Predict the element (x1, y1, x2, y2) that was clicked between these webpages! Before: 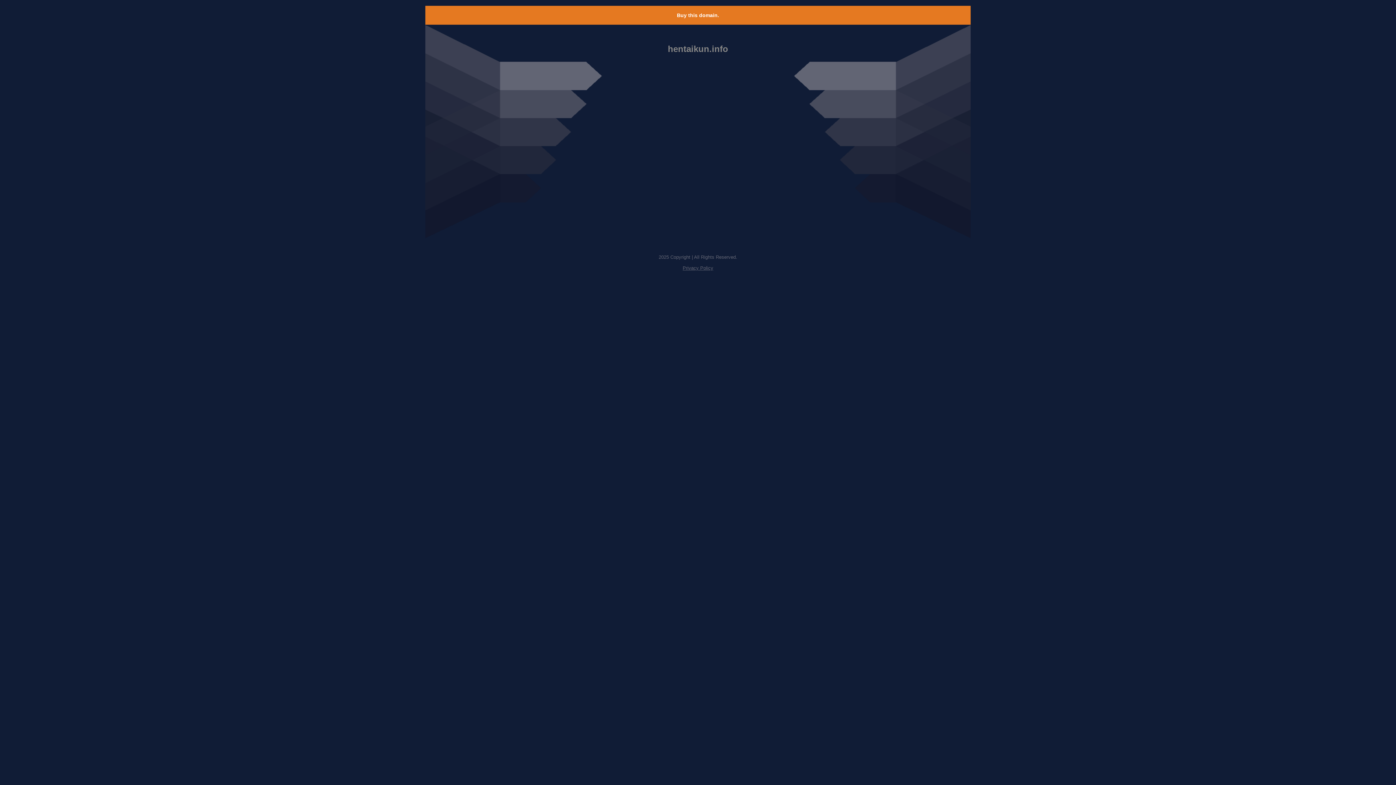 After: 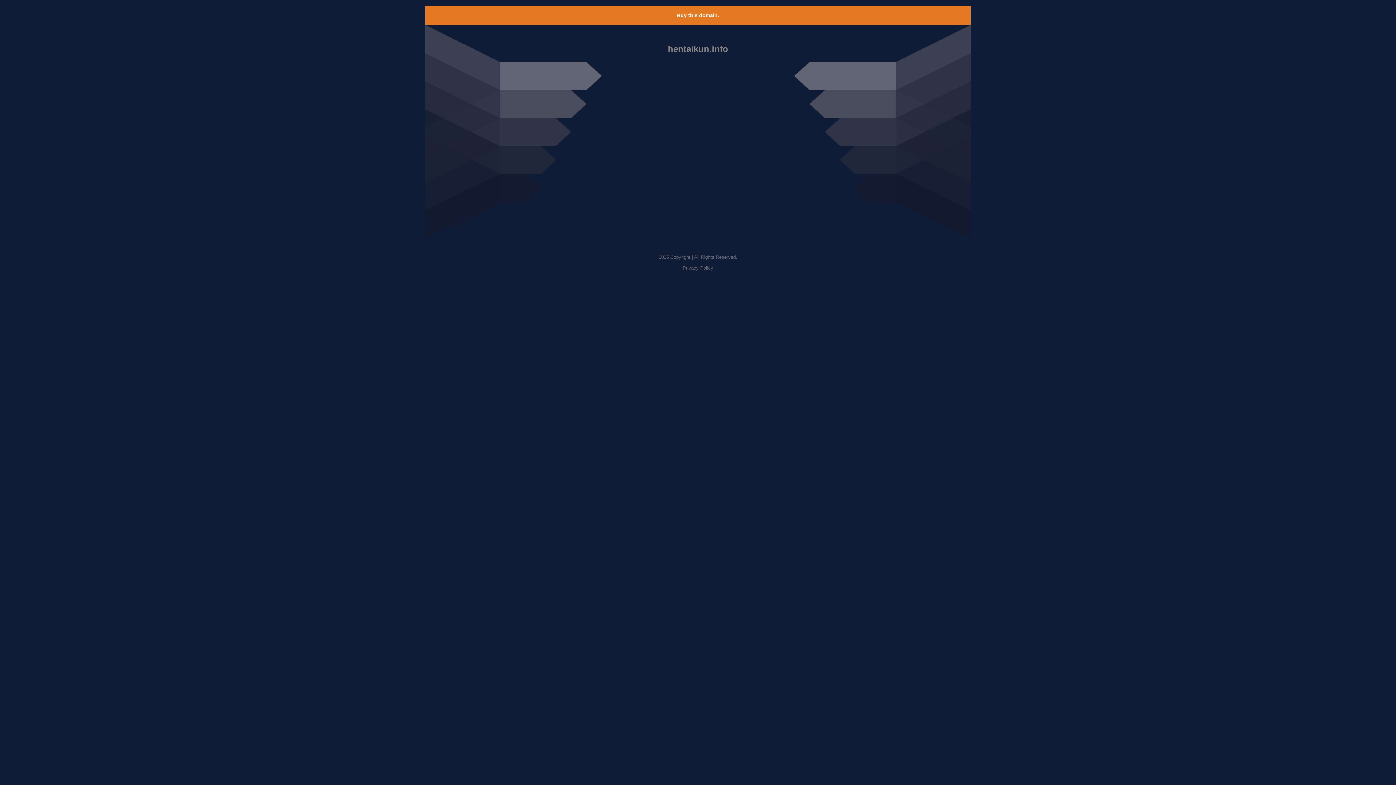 Action: label: Buy this domain. bbox: (677, 12, 719, 18)